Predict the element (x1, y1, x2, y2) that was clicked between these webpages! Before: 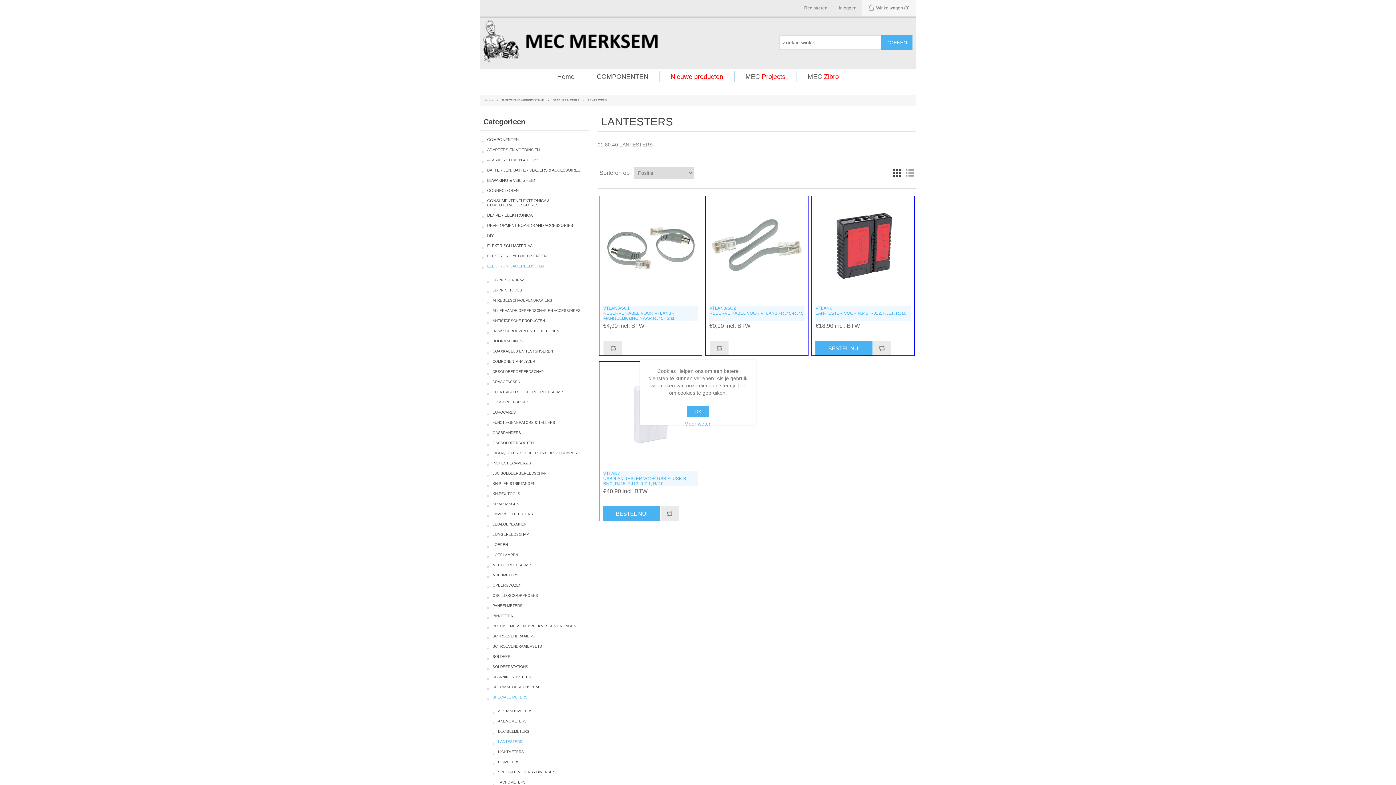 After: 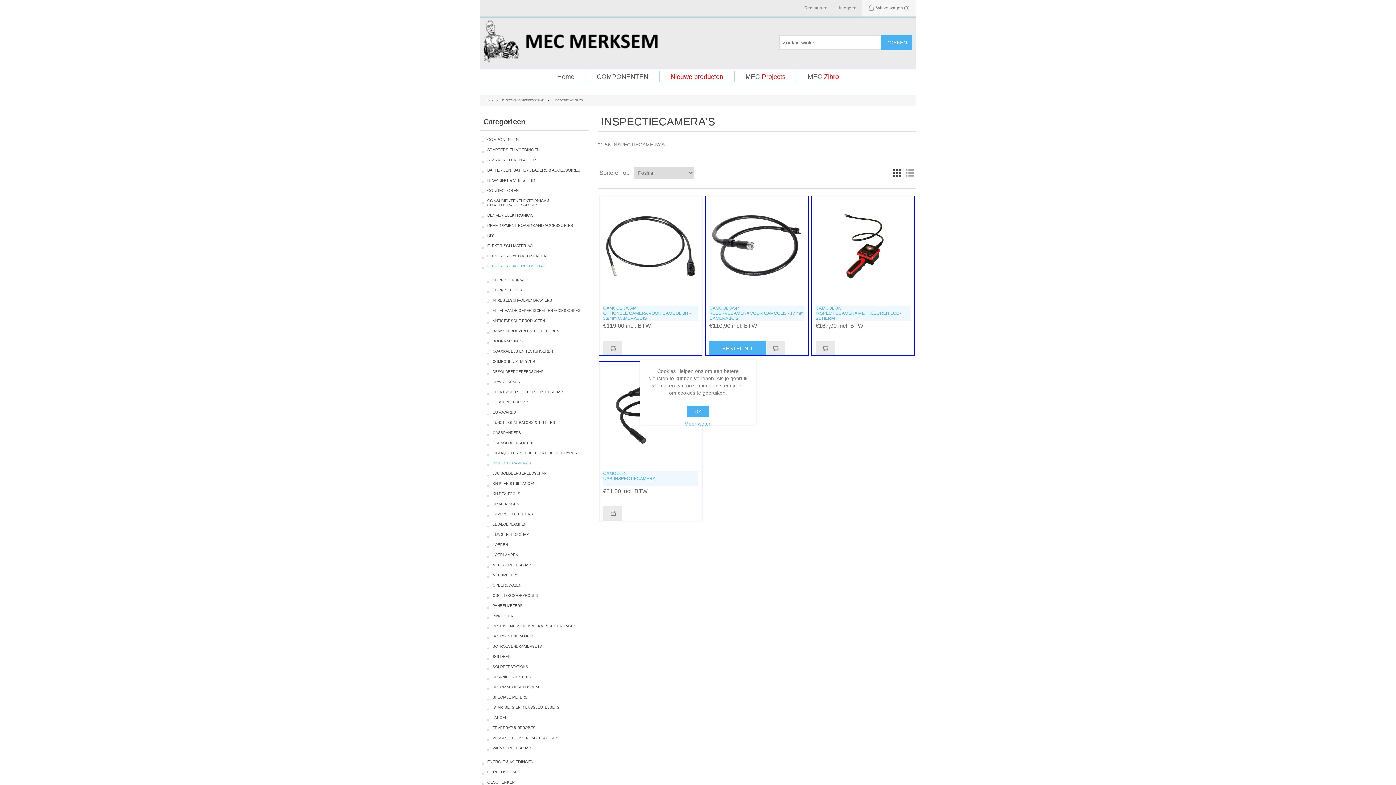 Action: label: INSPECTIECAMERA'S bbox: (492, 460, 531, 466)